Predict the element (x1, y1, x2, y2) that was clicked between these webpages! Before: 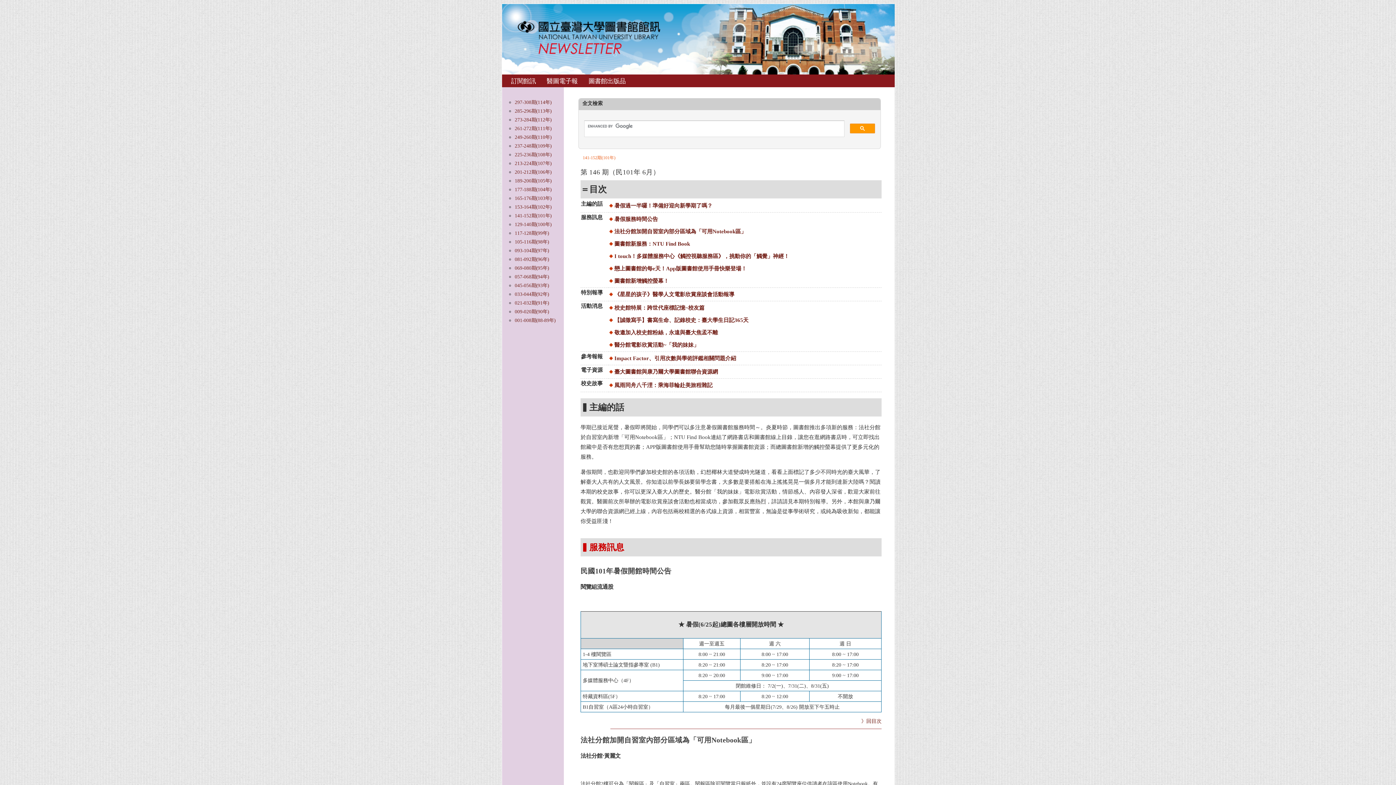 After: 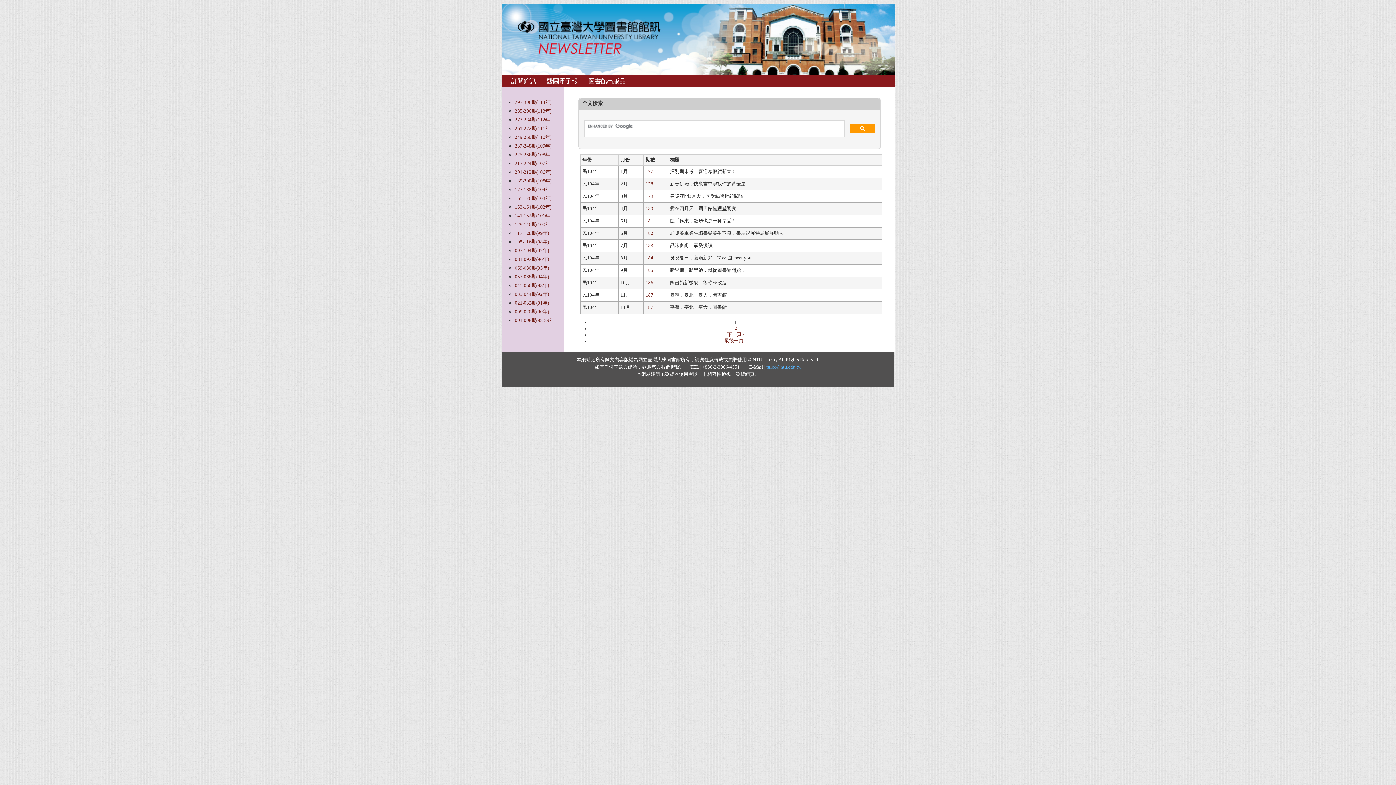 Action: label: 177-188期(104年) bbox: (514, 186, 551, 192)